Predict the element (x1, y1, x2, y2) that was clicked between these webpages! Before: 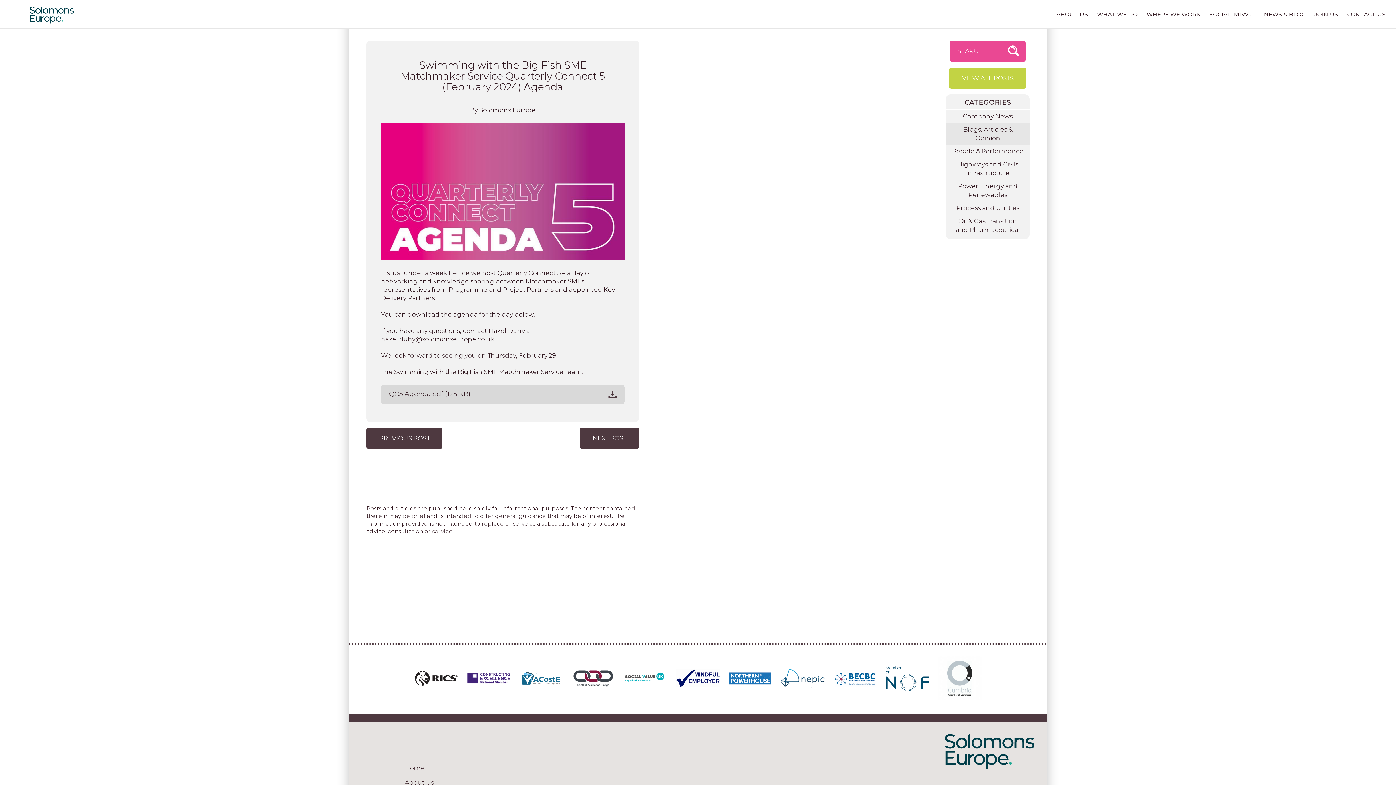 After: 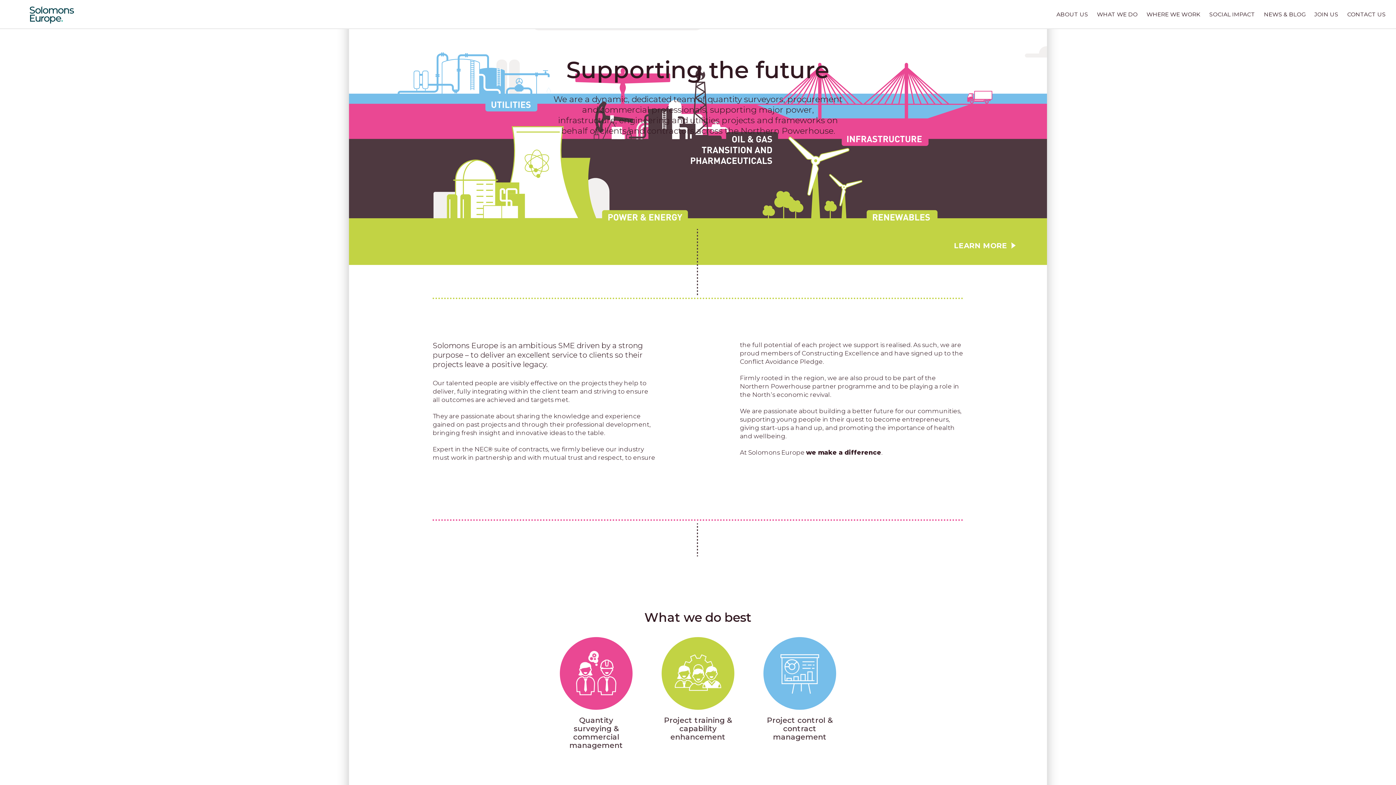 Action: label: navigate home bbox: (10, 6, 93, 23)